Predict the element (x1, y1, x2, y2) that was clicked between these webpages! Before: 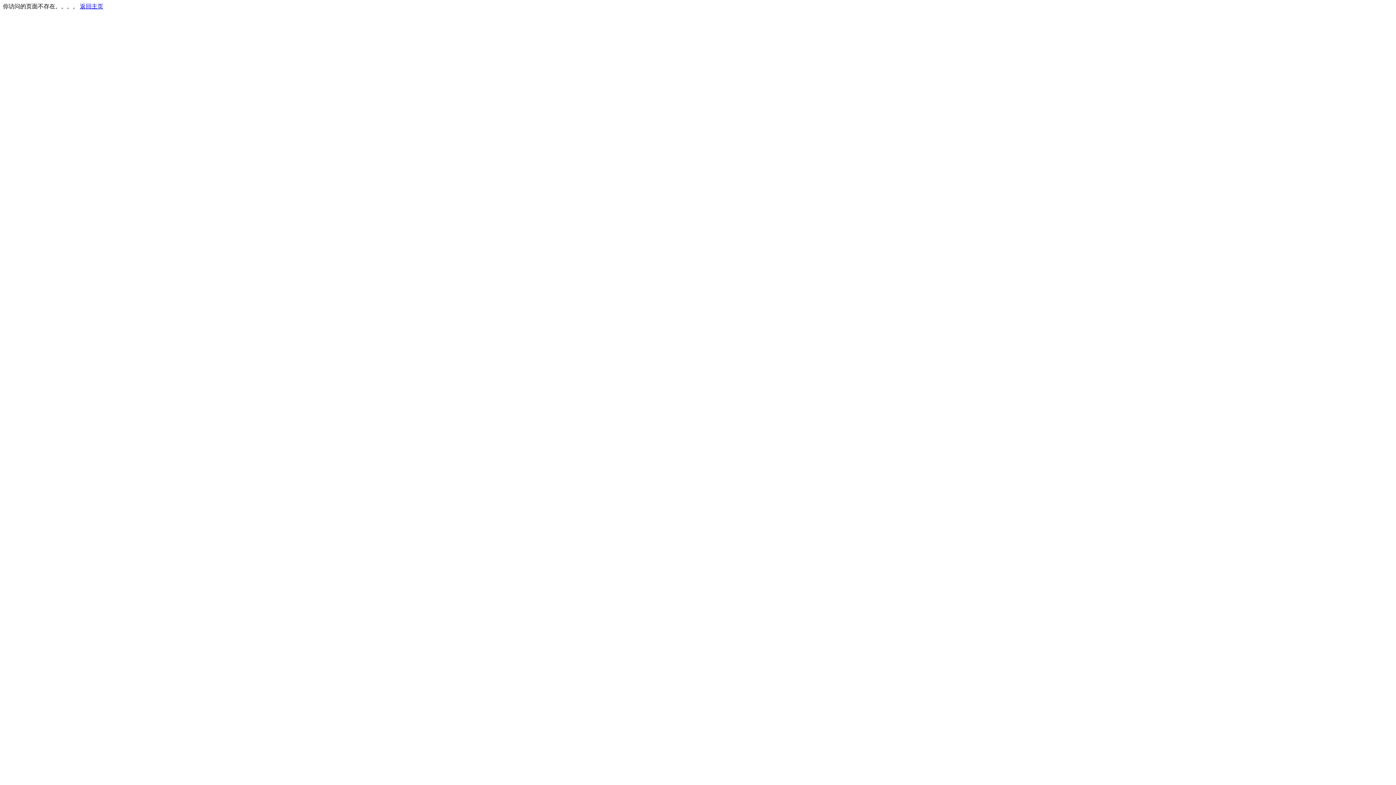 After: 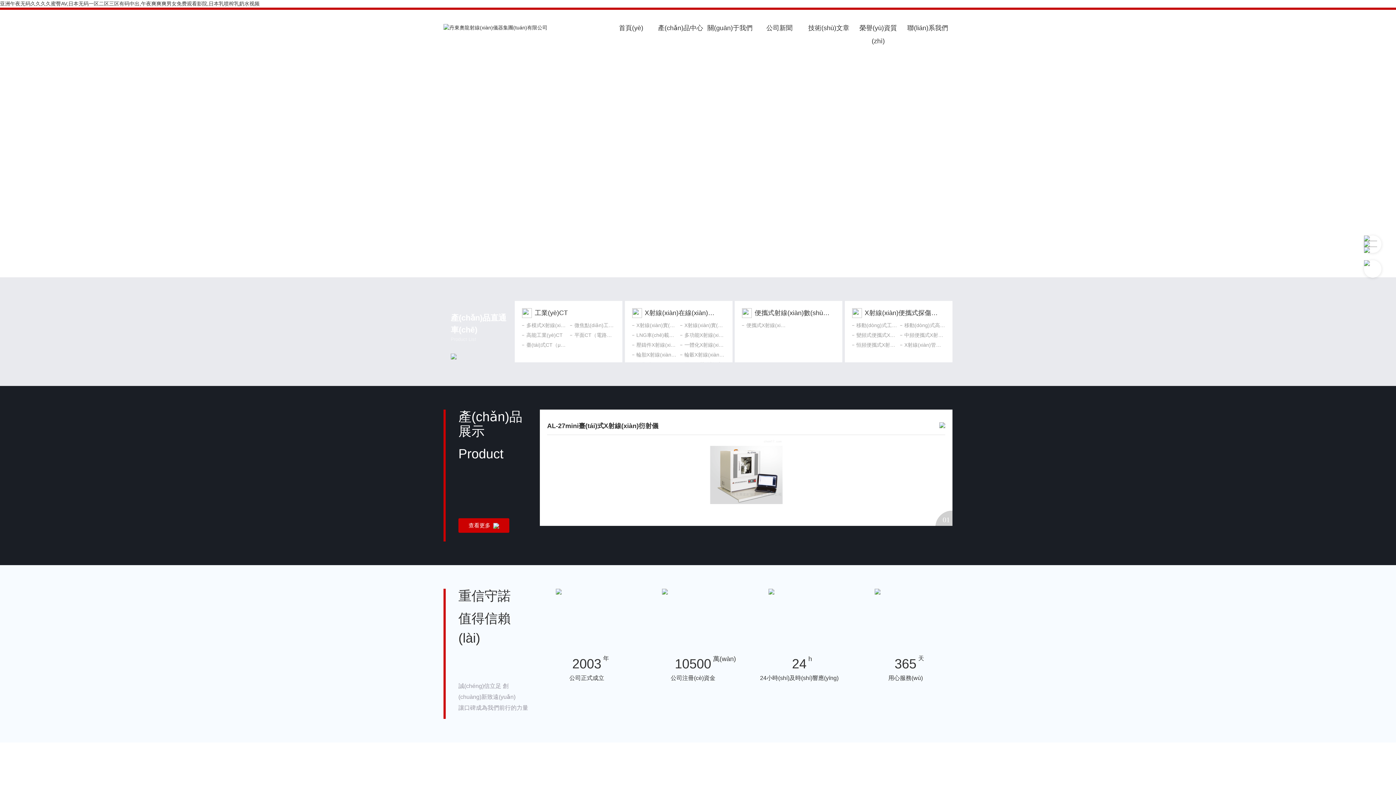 Action: bbox: (80, 3, 103, 9) label: 返回主页